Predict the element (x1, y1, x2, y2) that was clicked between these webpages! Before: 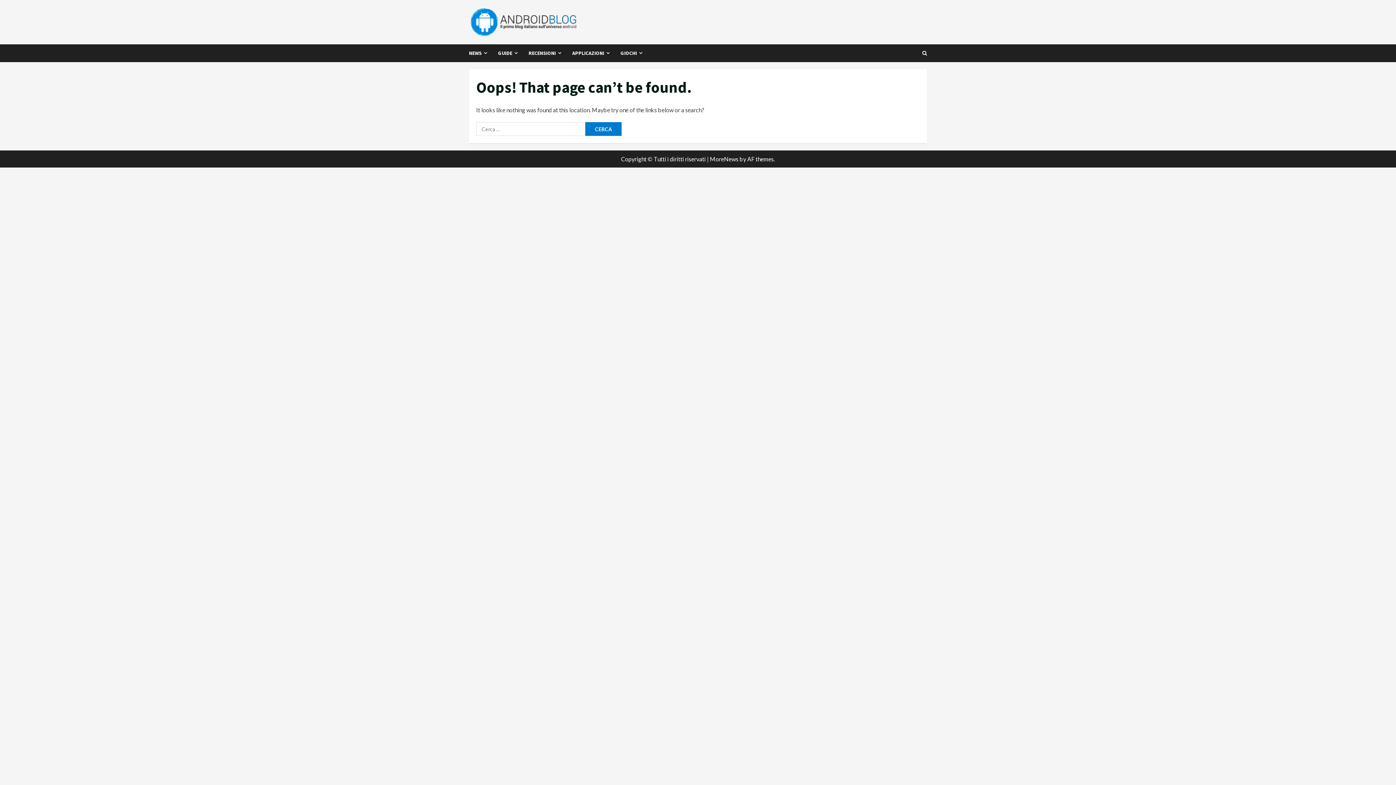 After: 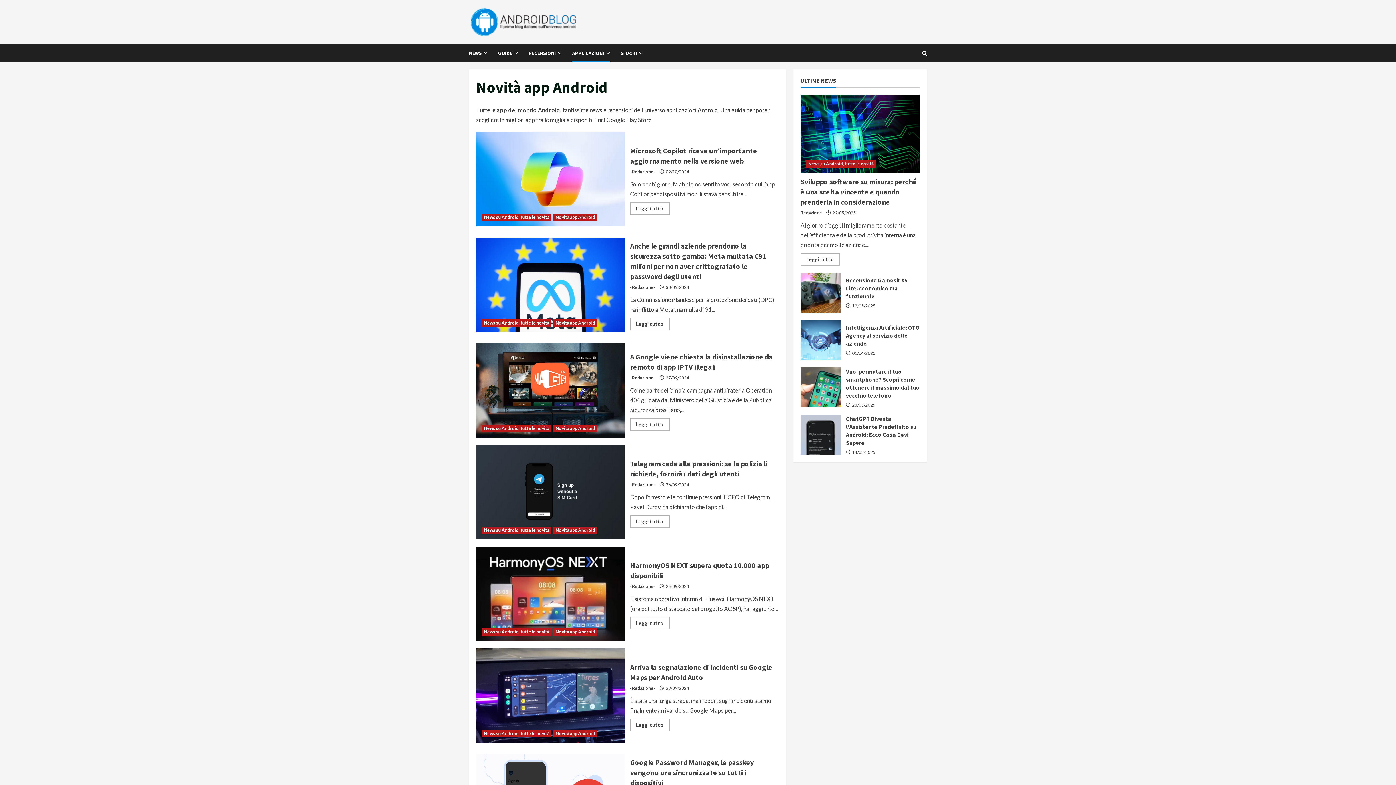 Action: label: APPLICAZIONI bbox: (566, 44, 615, 62)